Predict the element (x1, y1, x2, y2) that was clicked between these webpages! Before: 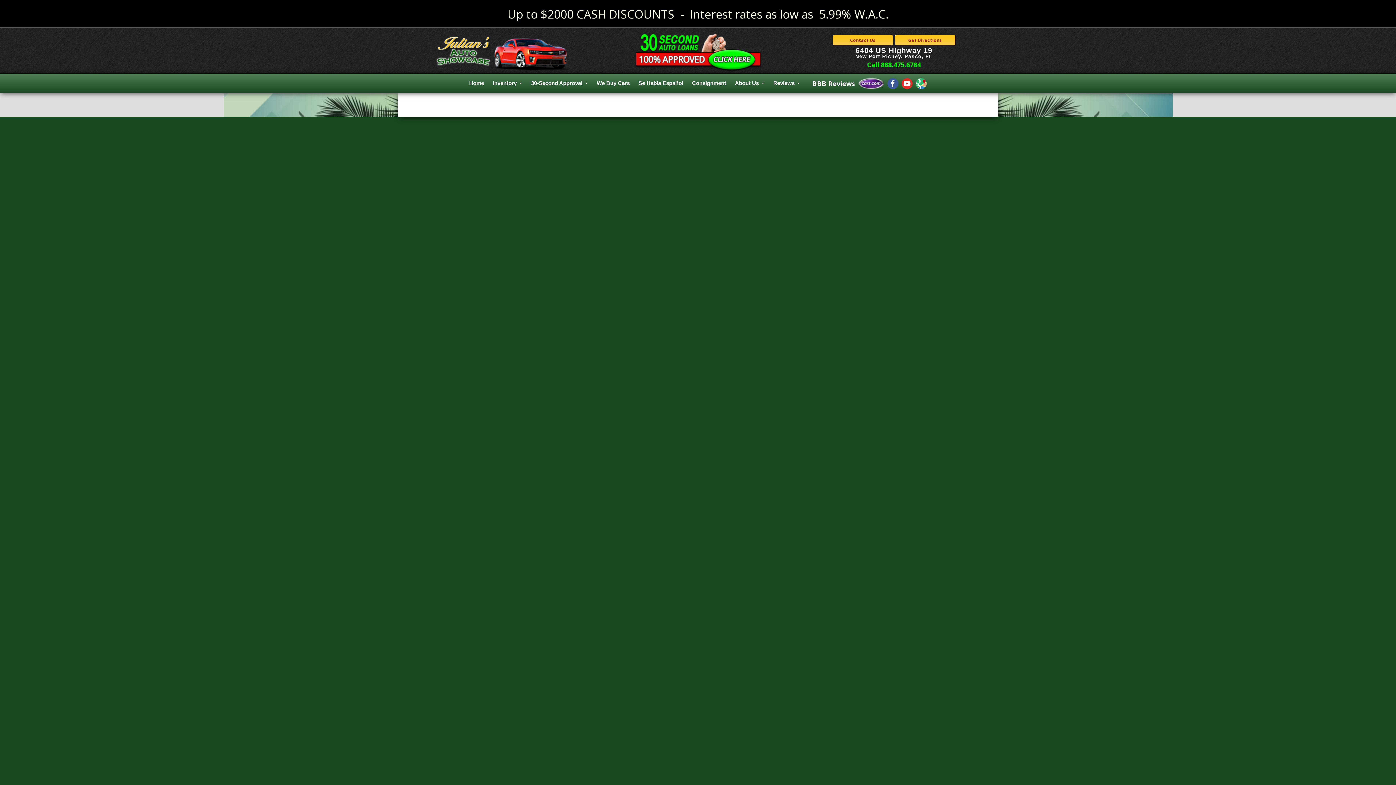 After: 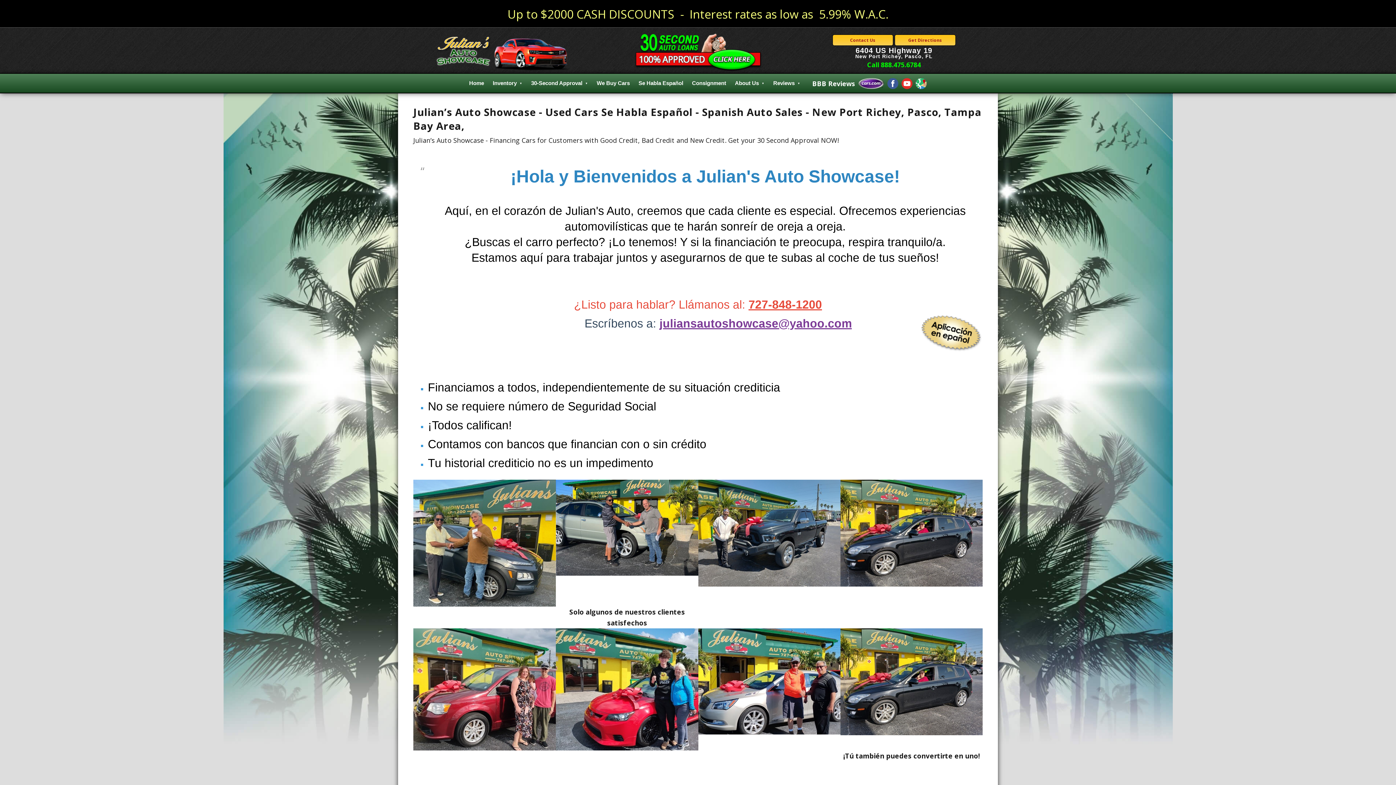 Action: bbox: (634, 73, 687, 92) label: Se Habla Español